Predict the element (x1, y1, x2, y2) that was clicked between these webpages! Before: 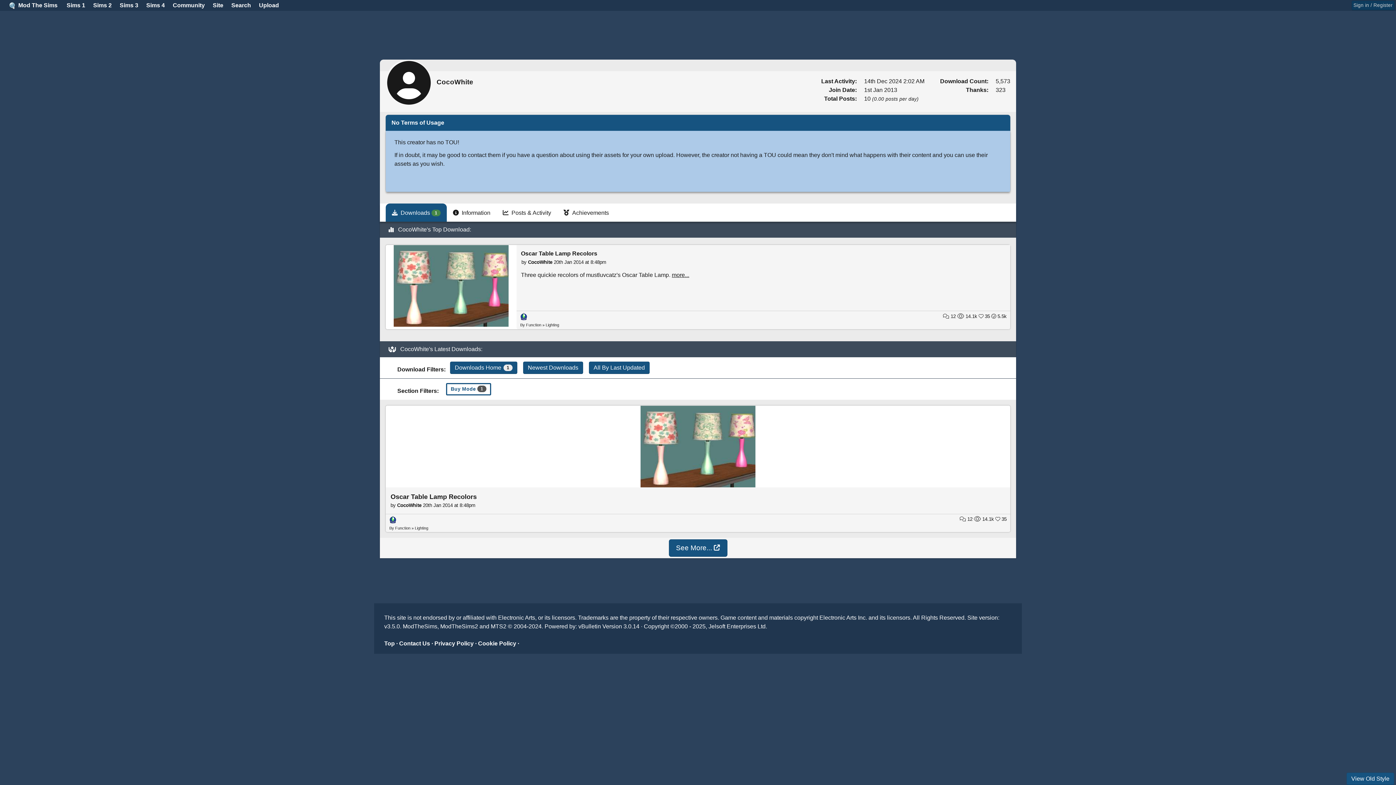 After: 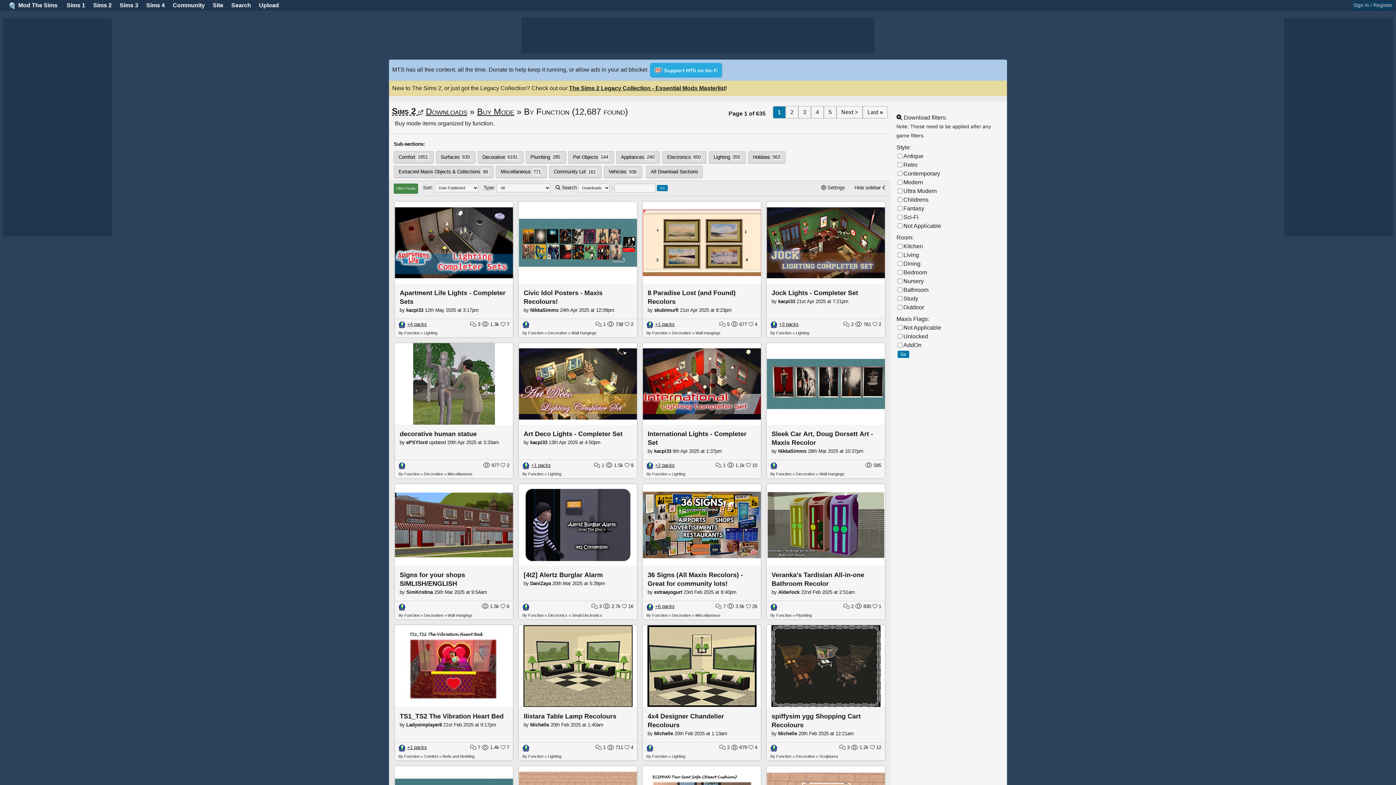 Action: bbox: (520, 322, 541, 327) label: By Function